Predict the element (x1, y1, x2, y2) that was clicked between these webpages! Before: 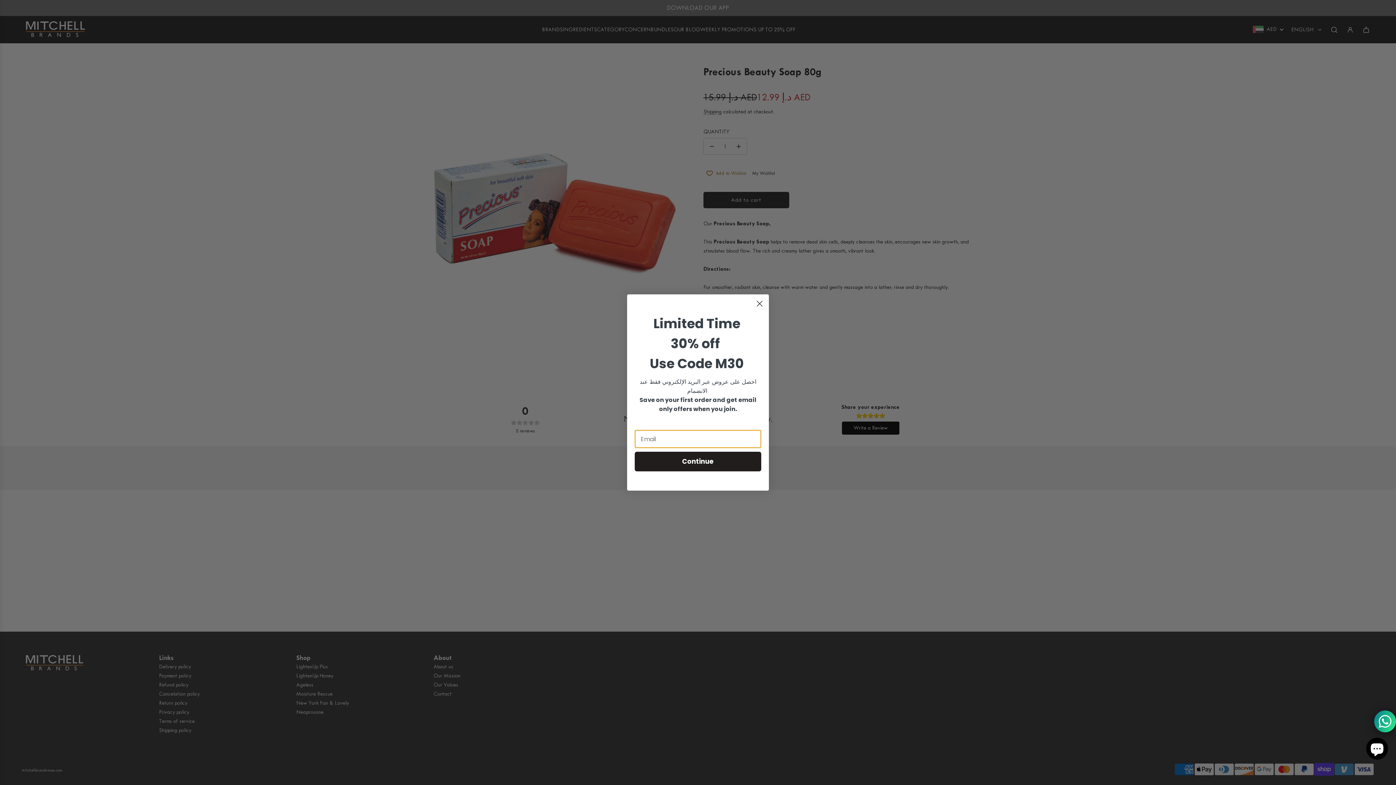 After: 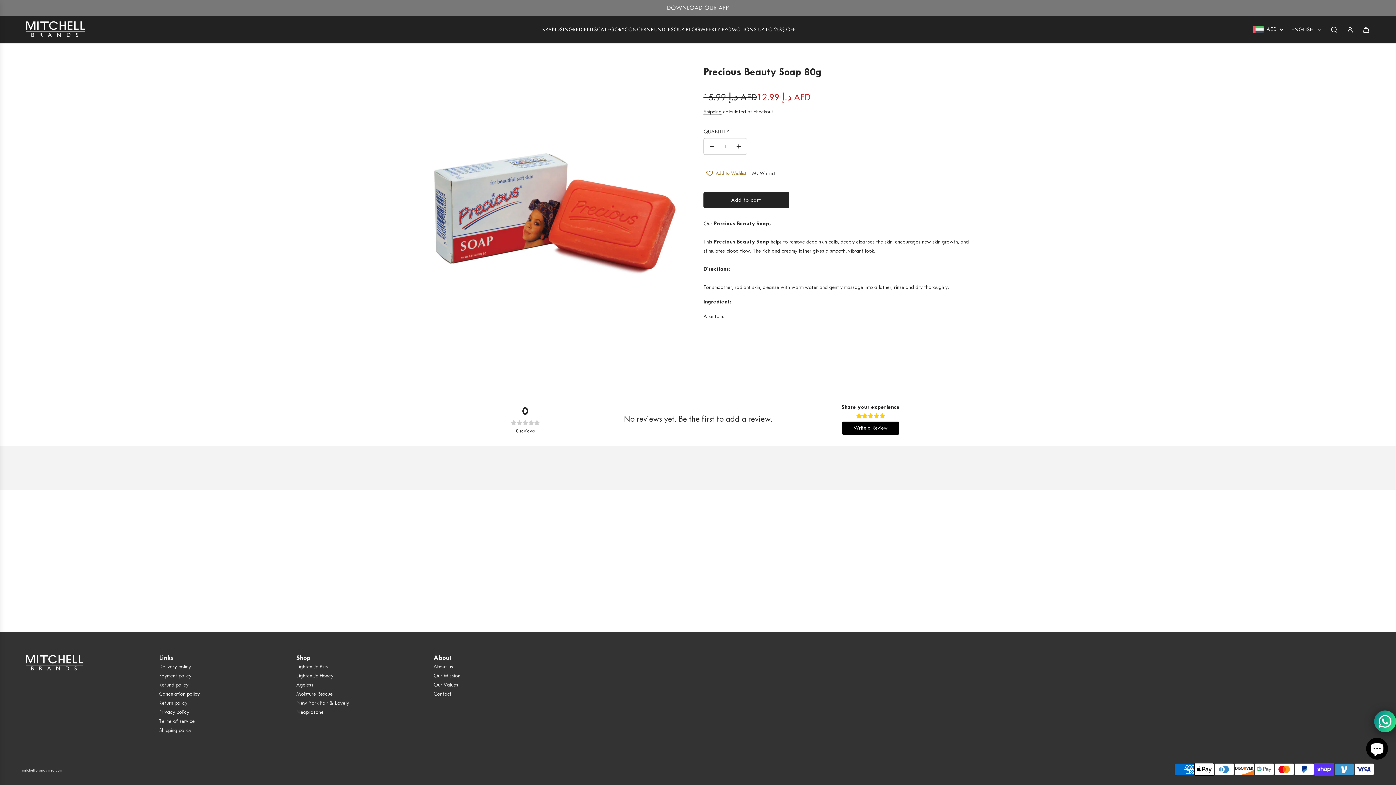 Action: bbox: (753, 297, 766, 310) label: Close dialog